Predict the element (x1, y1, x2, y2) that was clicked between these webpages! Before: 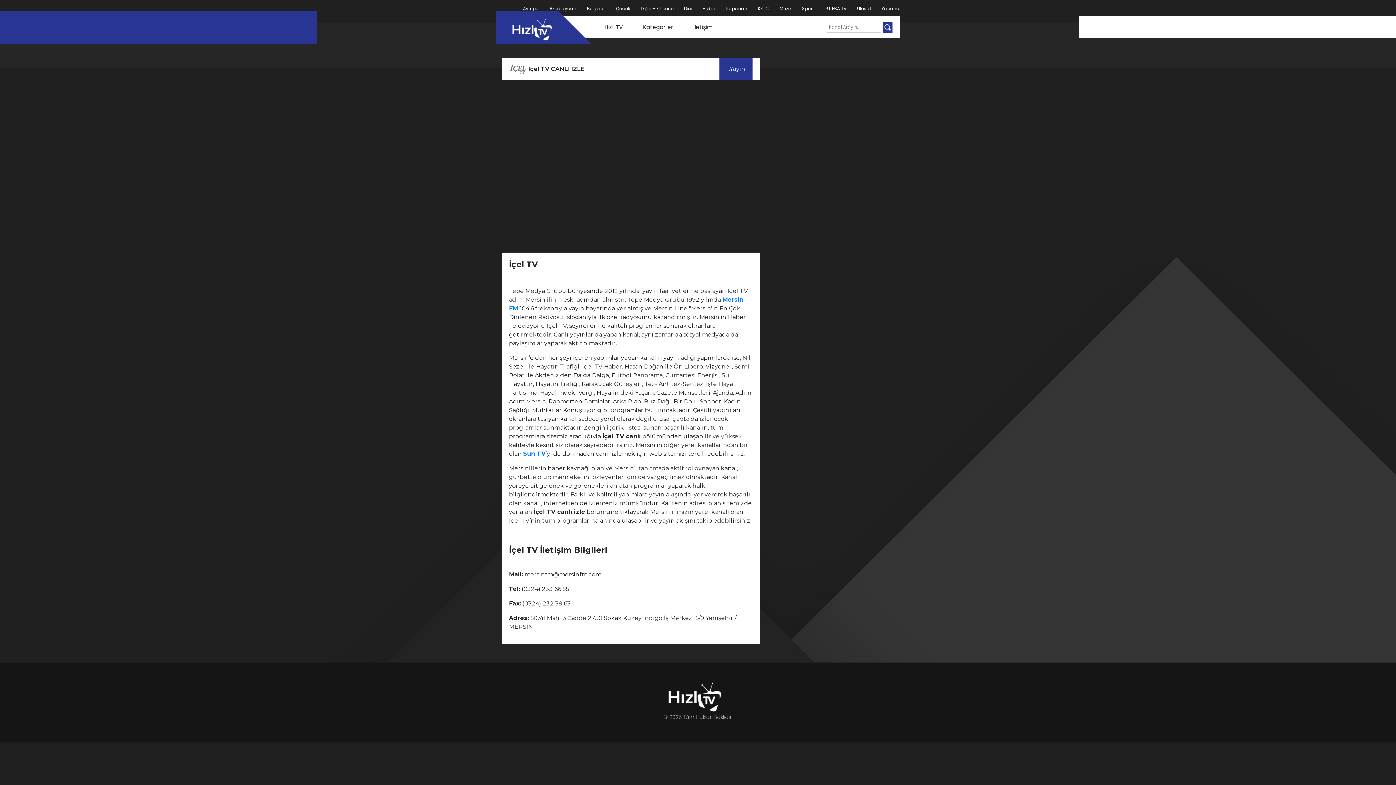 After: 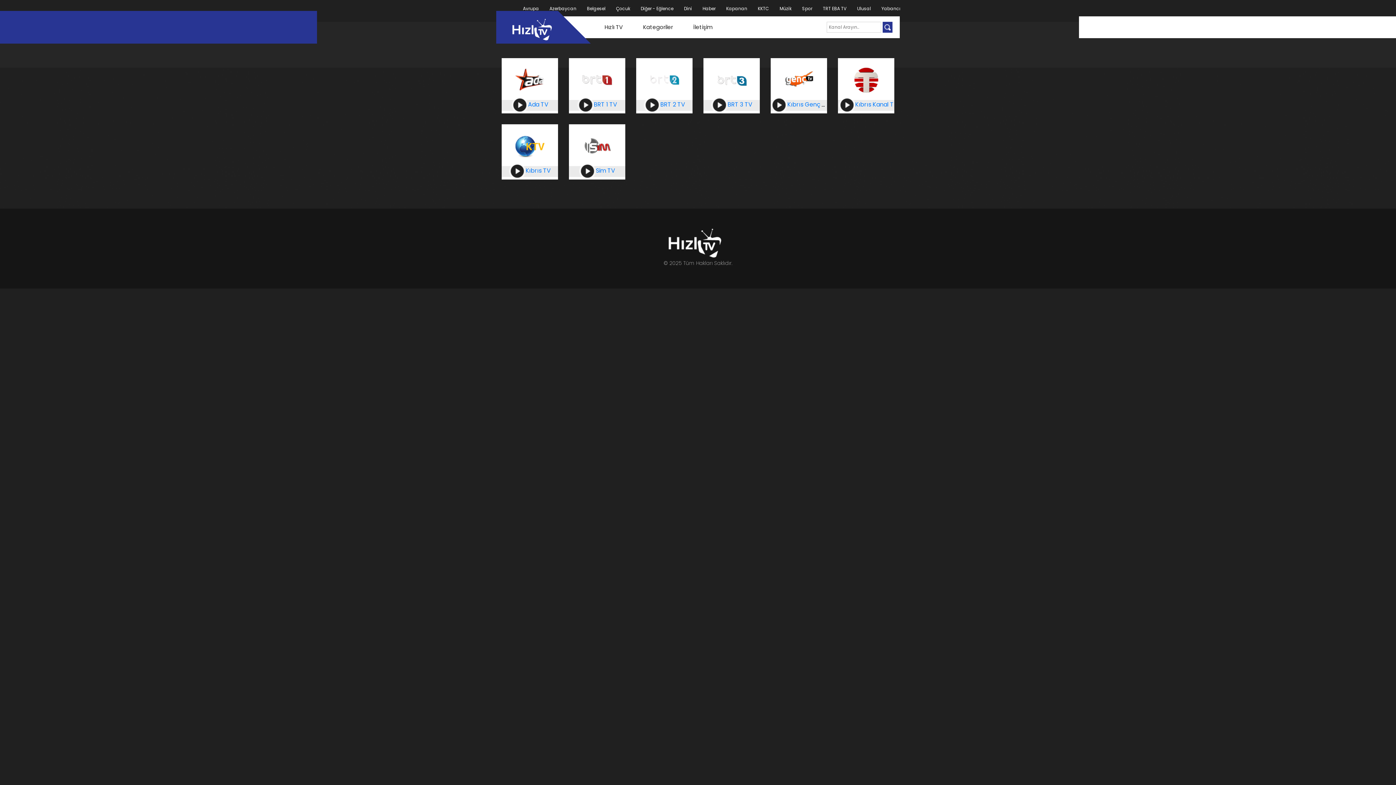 Action: bbox: (758, 5, 769, 11) label: KKTC